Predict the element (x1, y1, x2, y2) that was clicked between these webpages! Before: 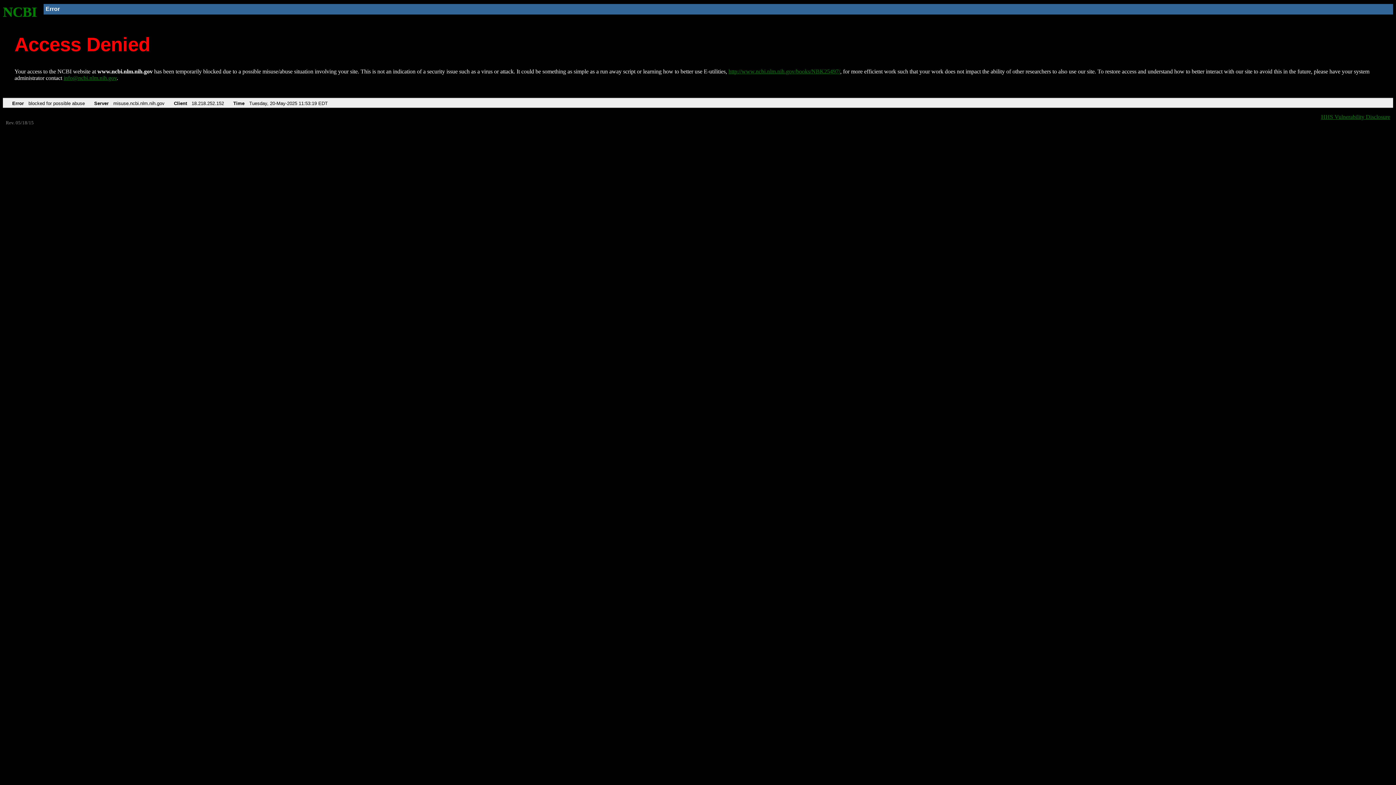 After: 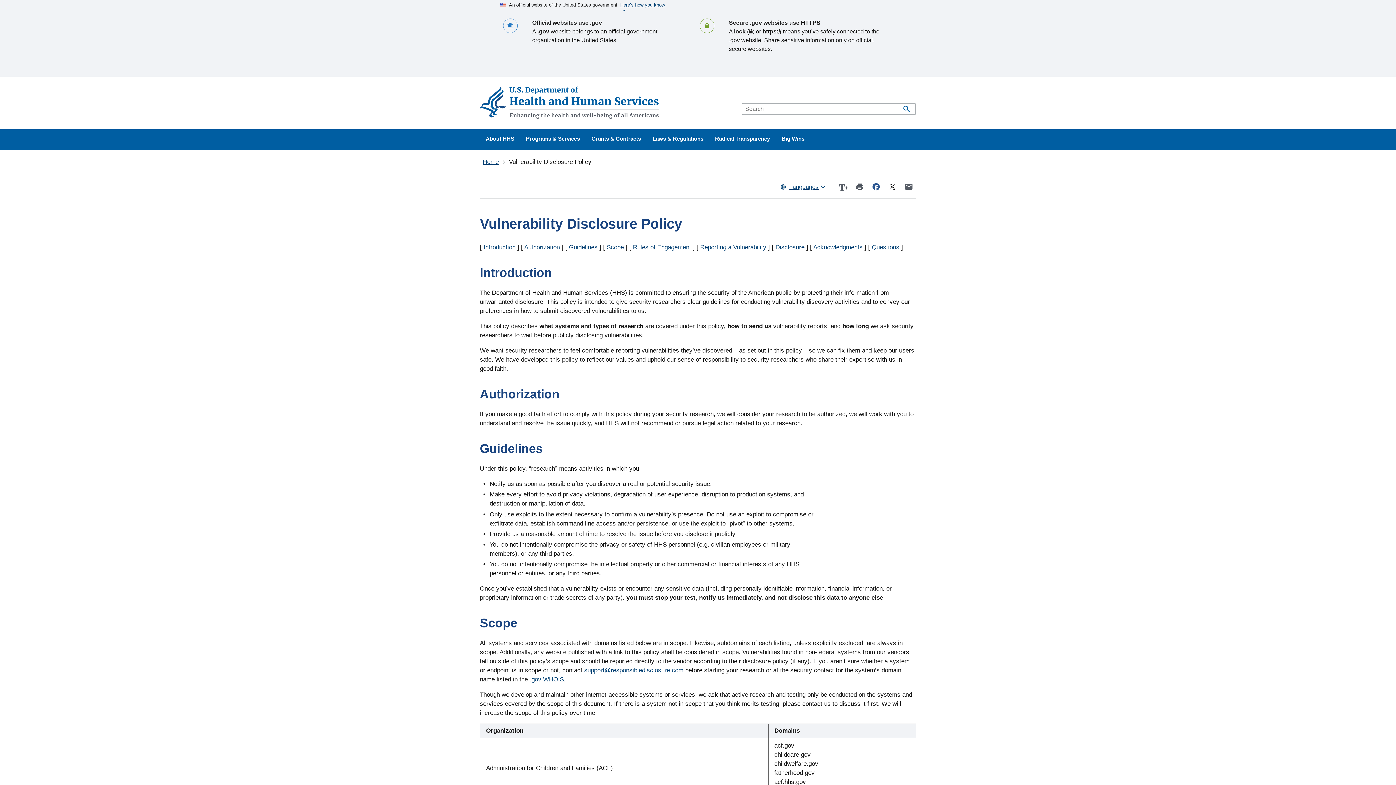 Action: bbox: (1321, 113, 1390, 119) label: HHS Vulnerability Disclosure